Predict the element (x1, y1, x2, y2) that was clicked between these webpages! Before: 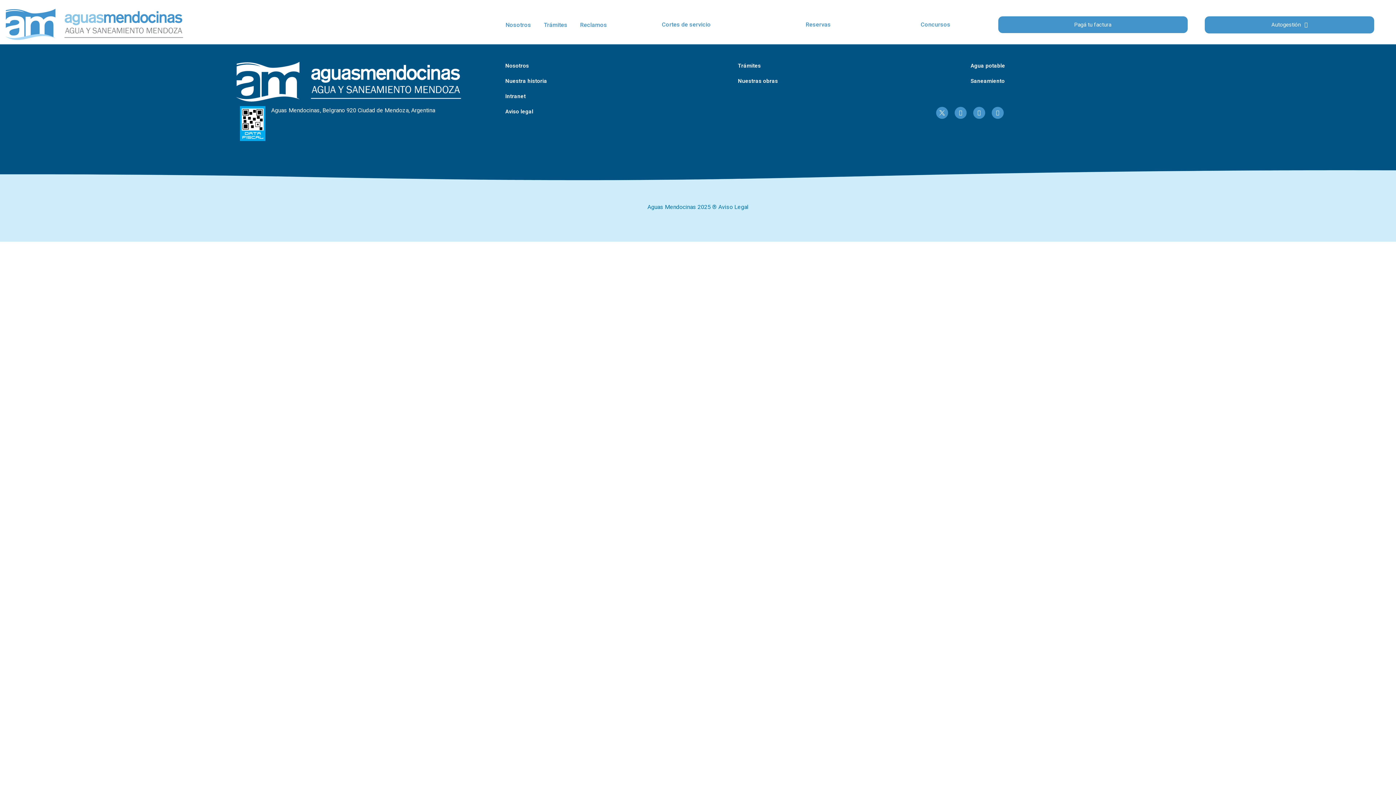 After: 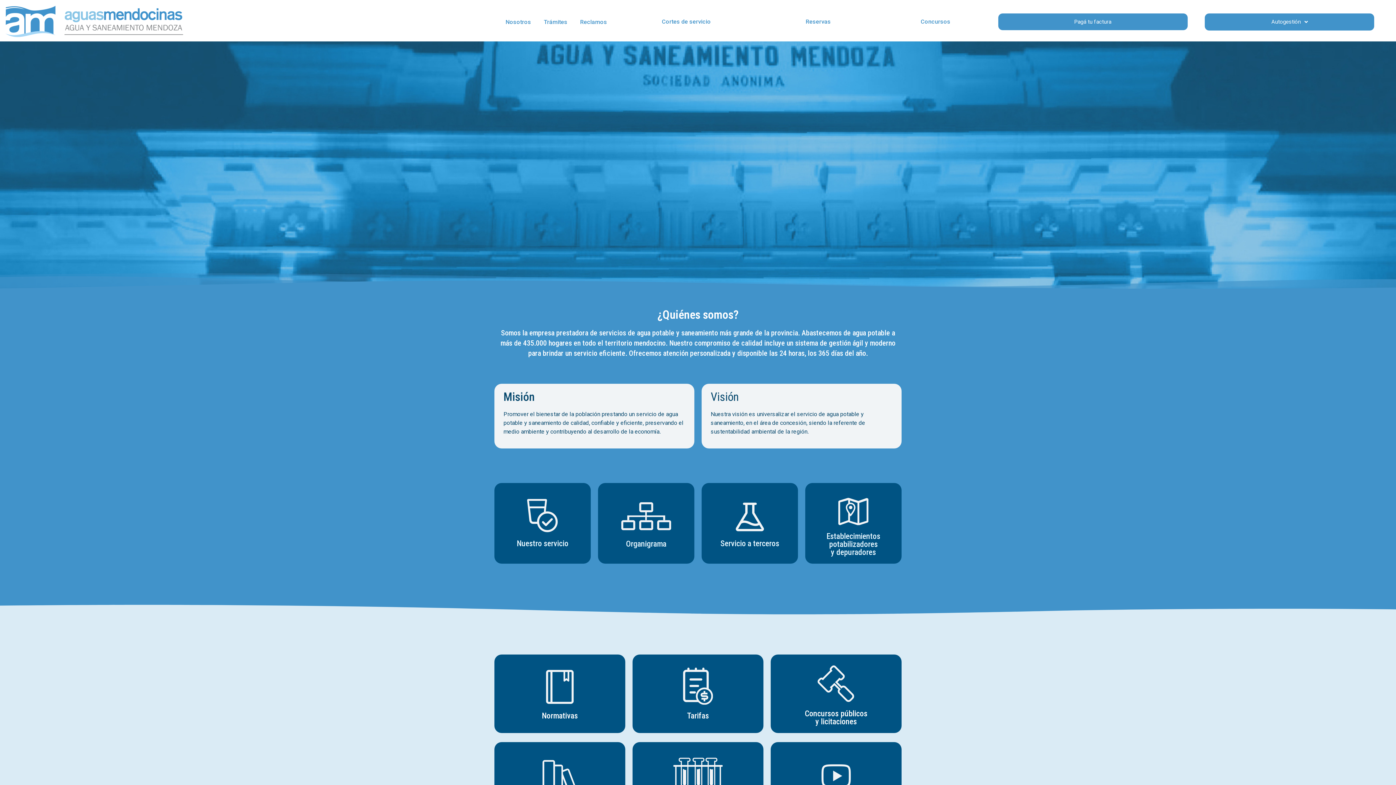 Action: bbox: (505, 62, 529, 69) label: Nosotros